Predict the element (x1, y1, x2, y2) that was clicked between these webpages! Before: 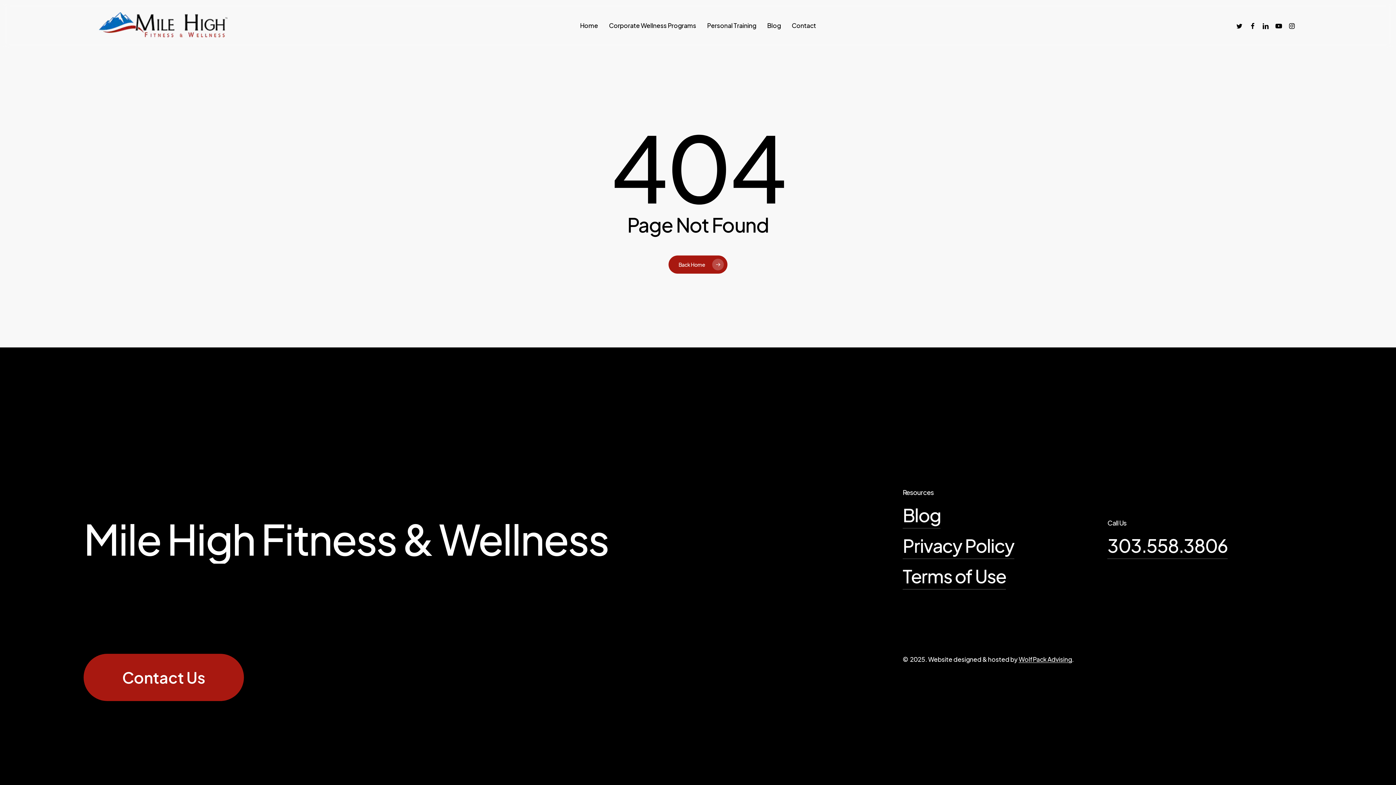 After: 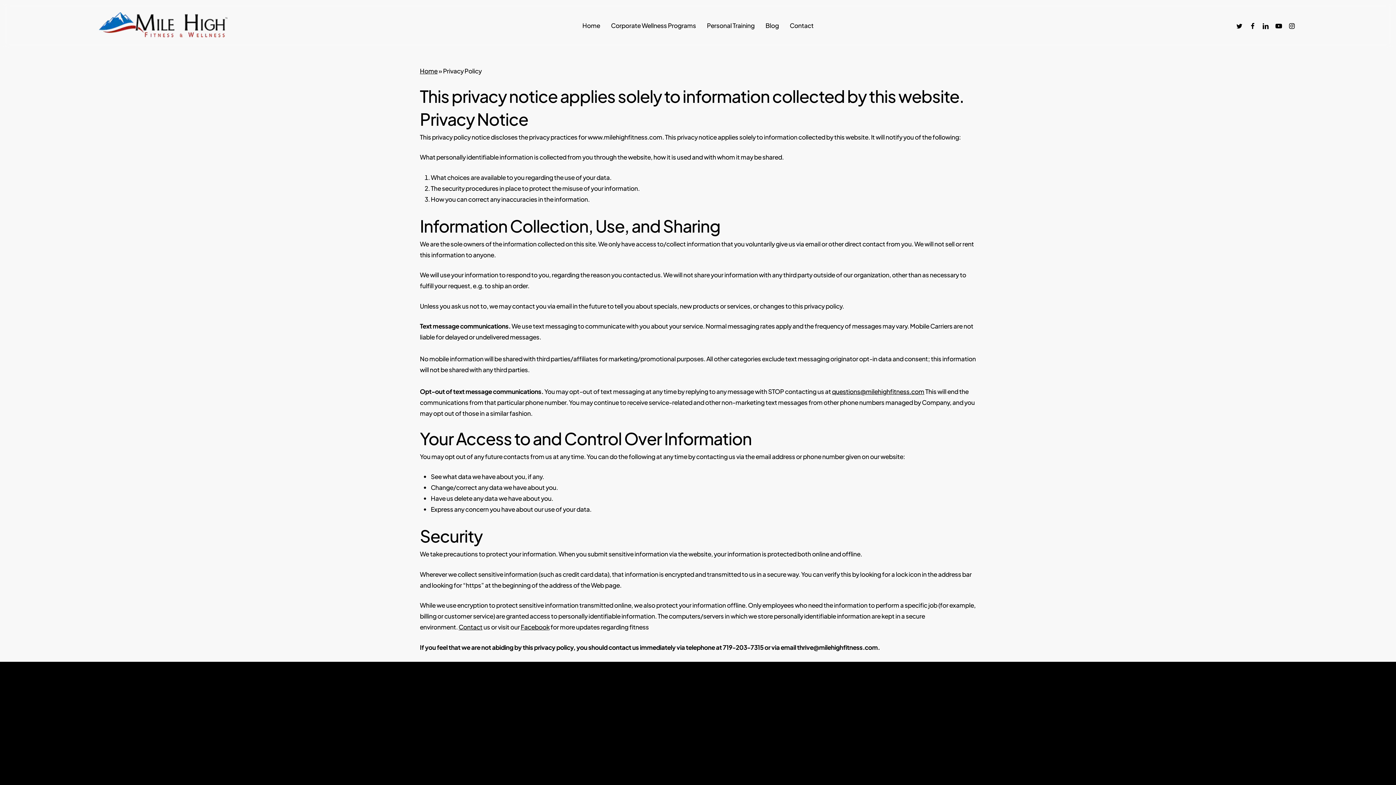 Action: label: Privacy Policy bbox: (902, 532, 1014, 559)